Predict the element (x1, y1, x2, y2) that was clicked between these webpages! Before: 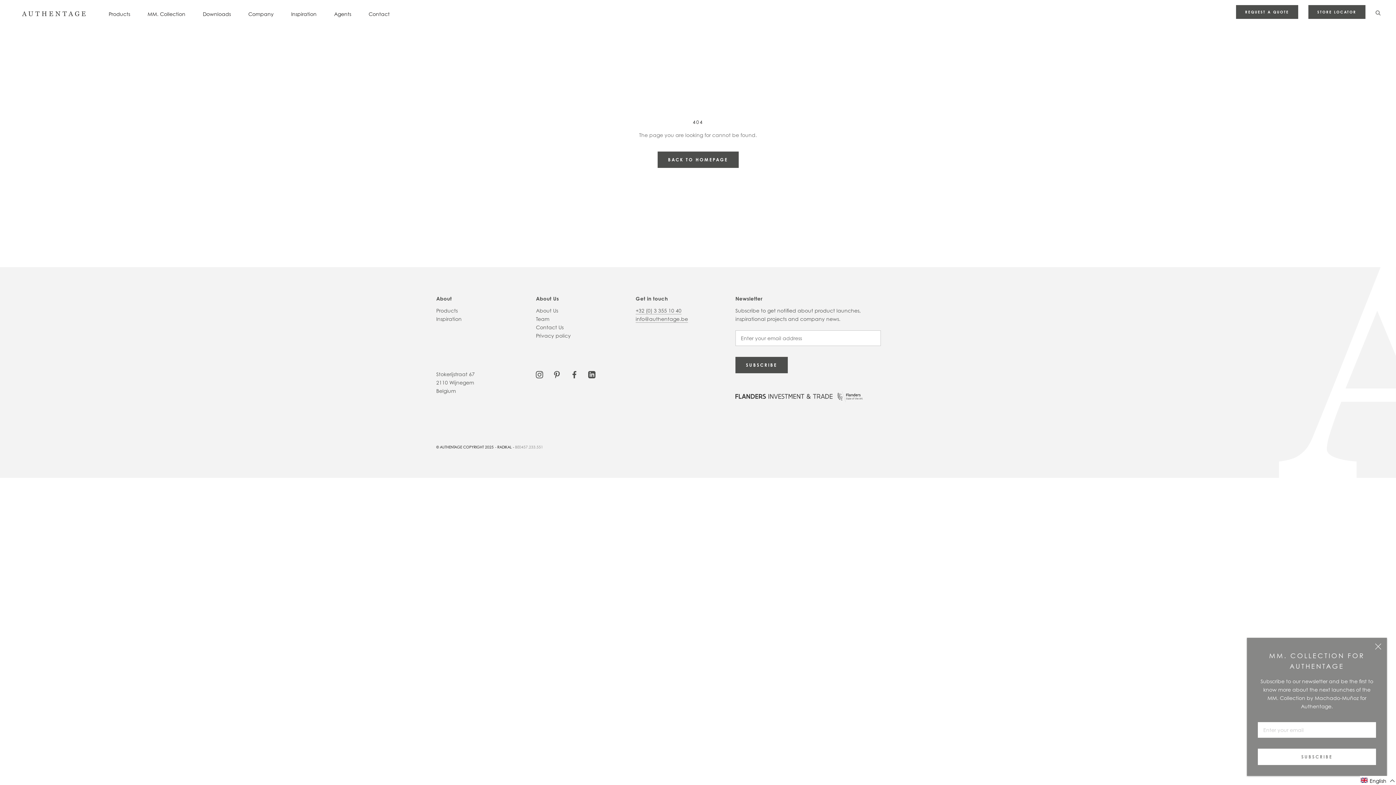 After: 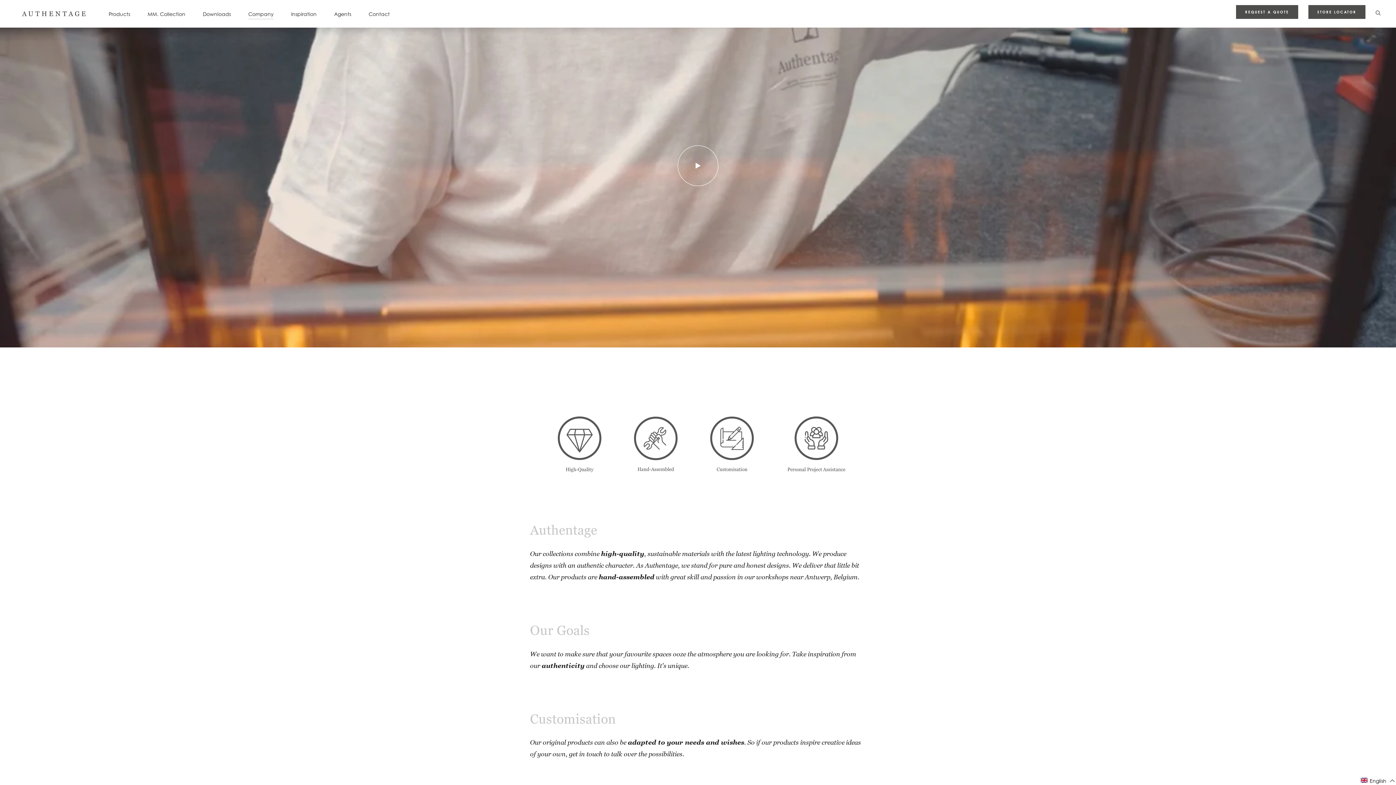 Action: bbox: (536, 306, 635, 314) label: About Us